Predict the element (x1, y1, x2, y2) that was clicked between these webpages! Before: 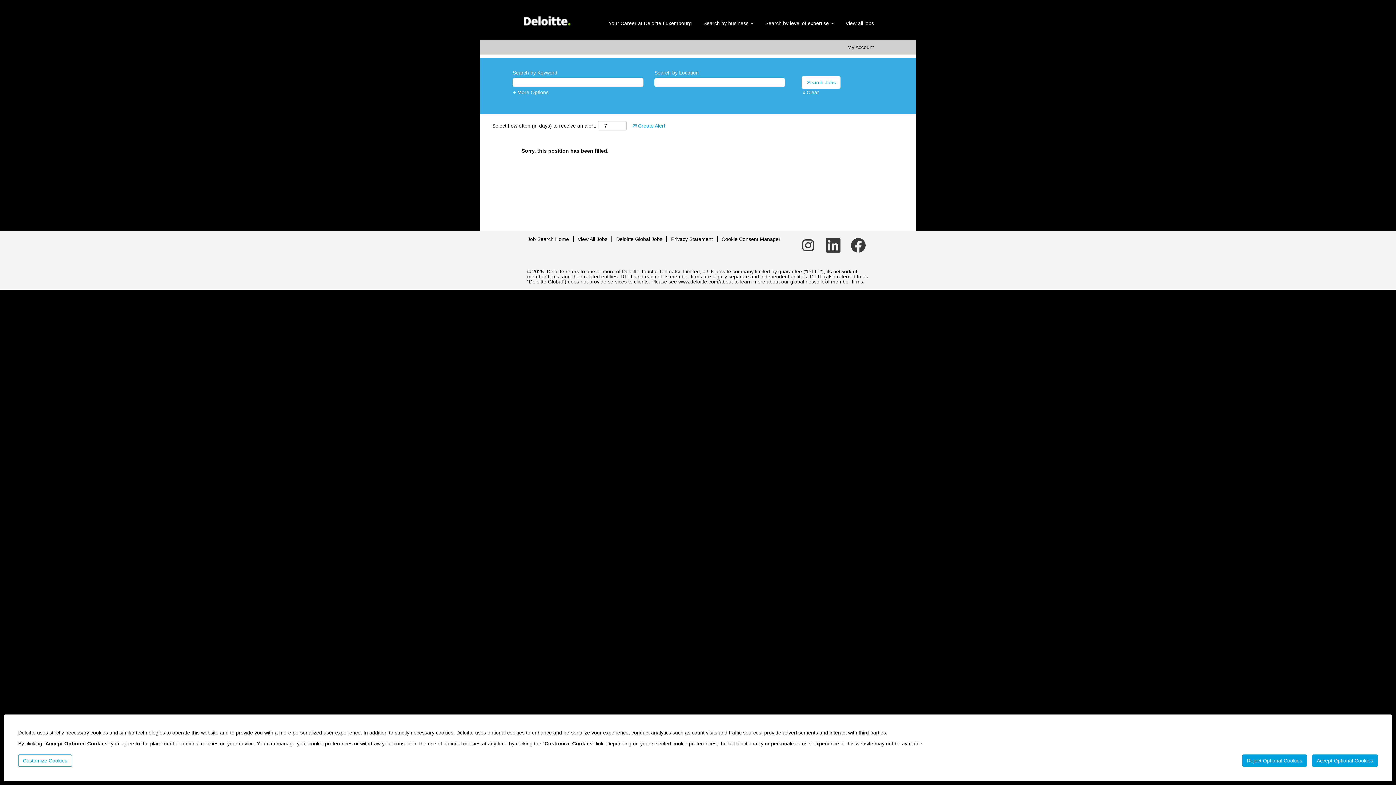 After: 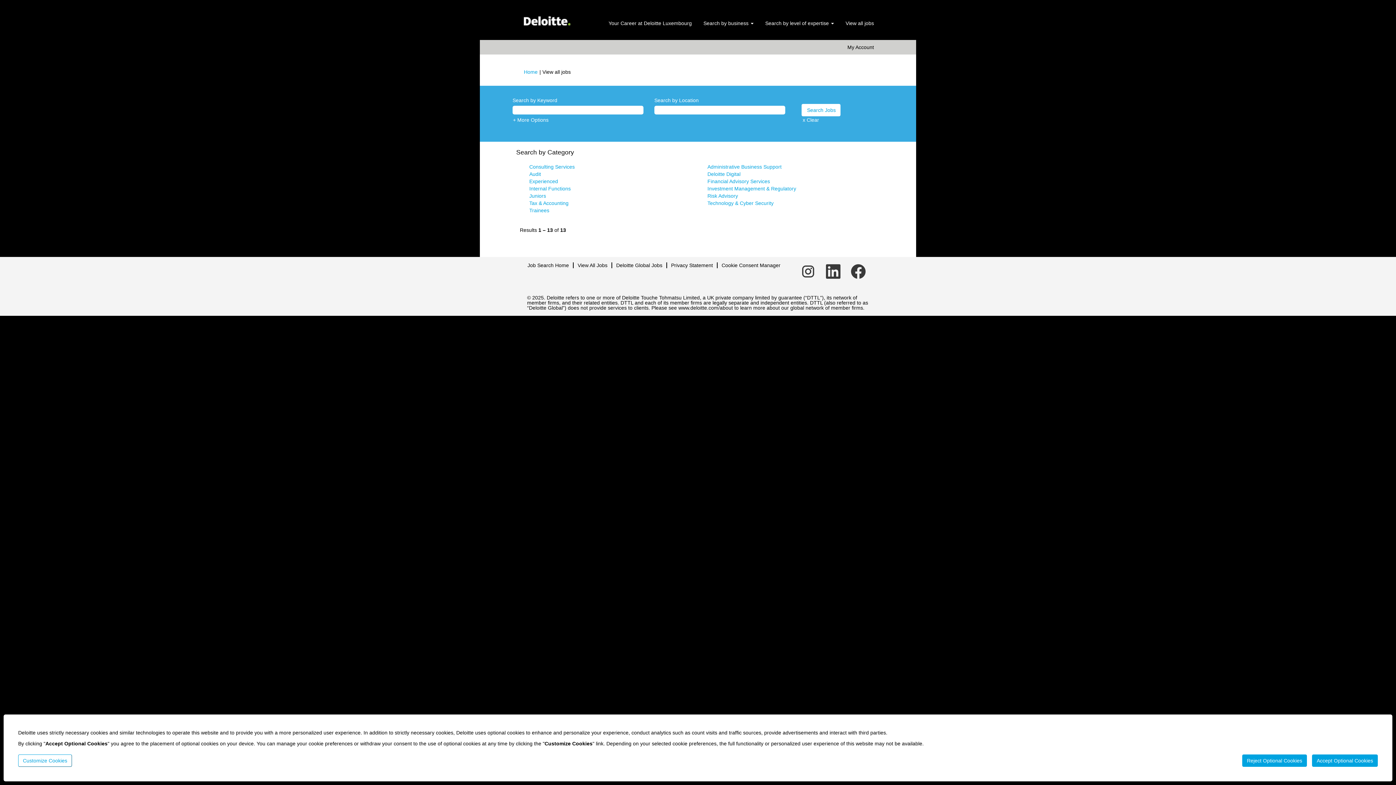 Action: label: View all jobs bbox: (845, 19, 874, 27)